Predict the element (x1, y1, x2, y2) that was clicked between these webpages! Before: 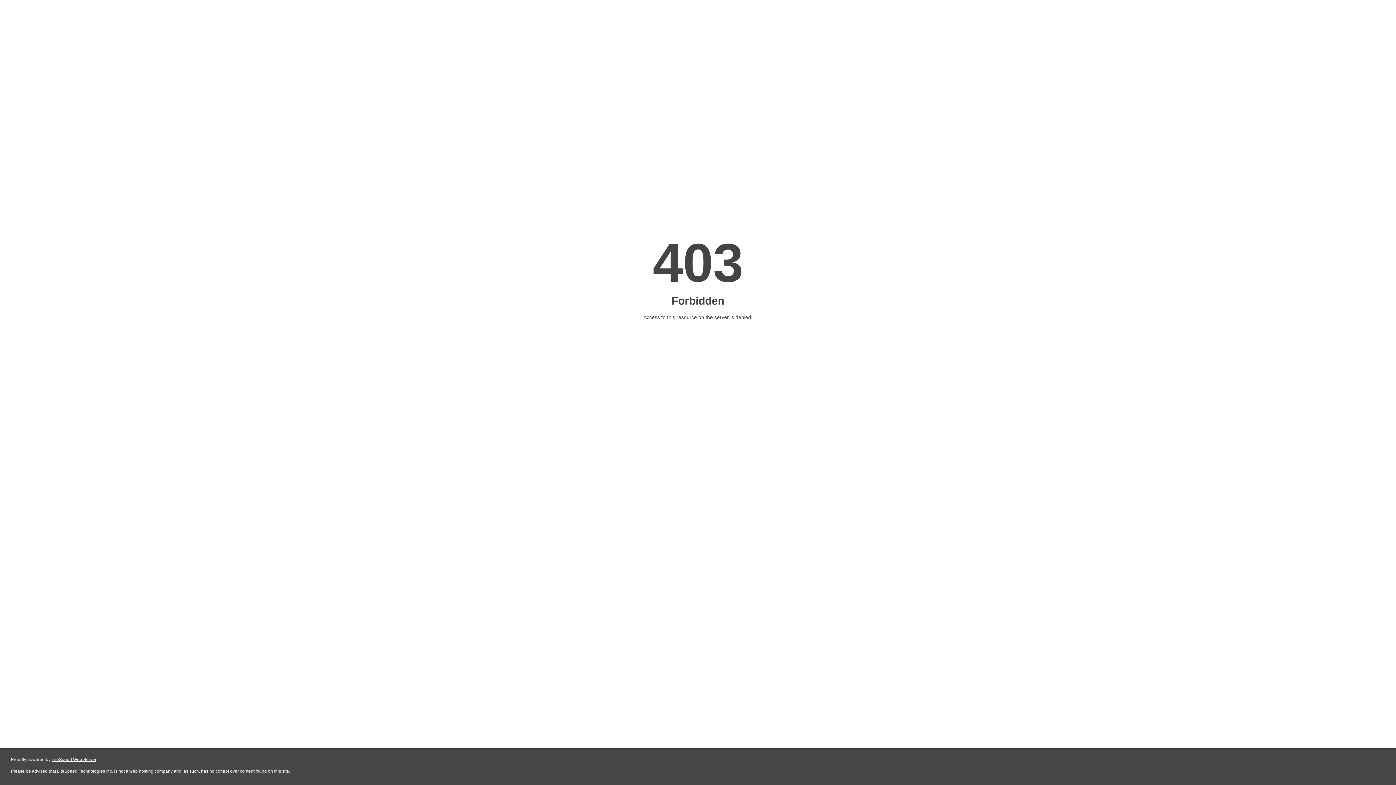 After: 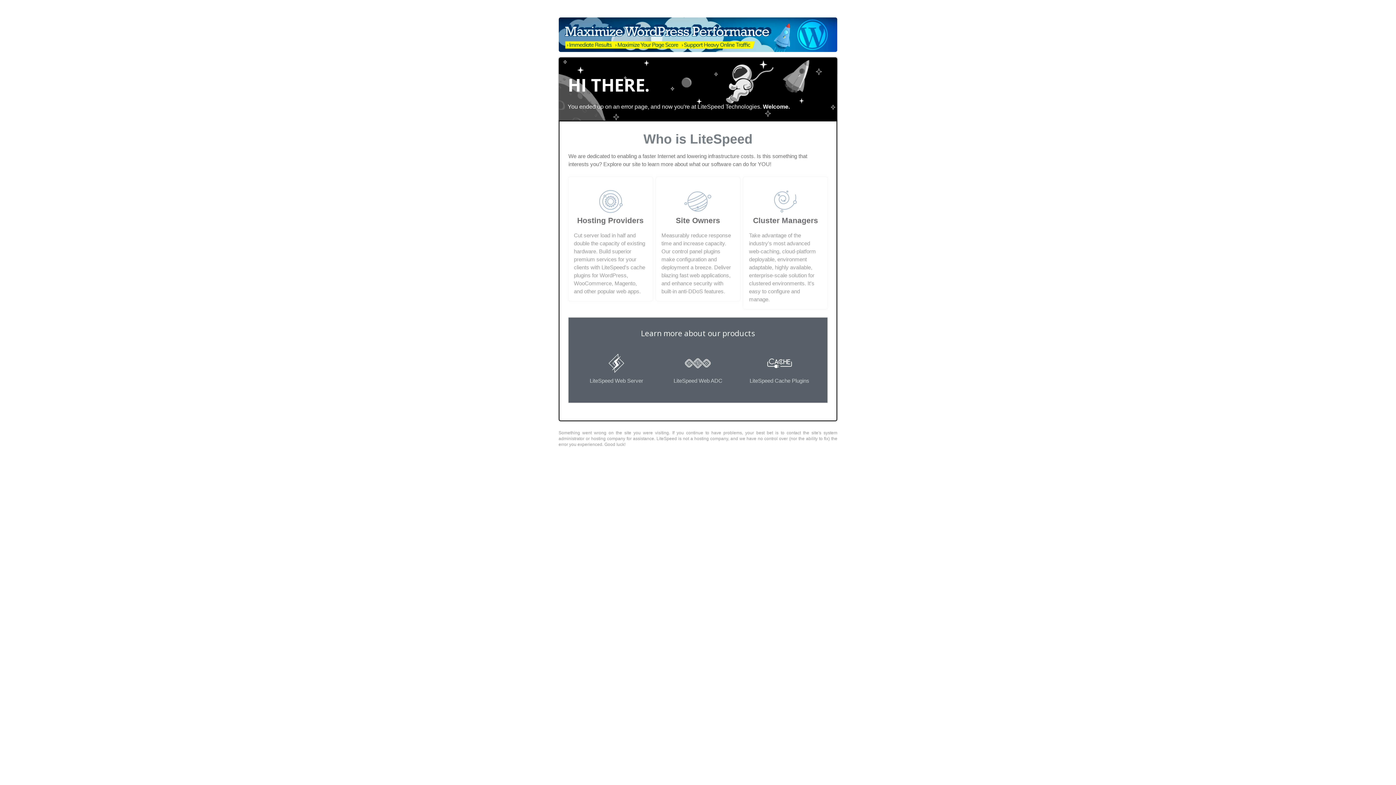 Action: label: LiteSpeed Web Server bbox: (51, 757, 96, 762)